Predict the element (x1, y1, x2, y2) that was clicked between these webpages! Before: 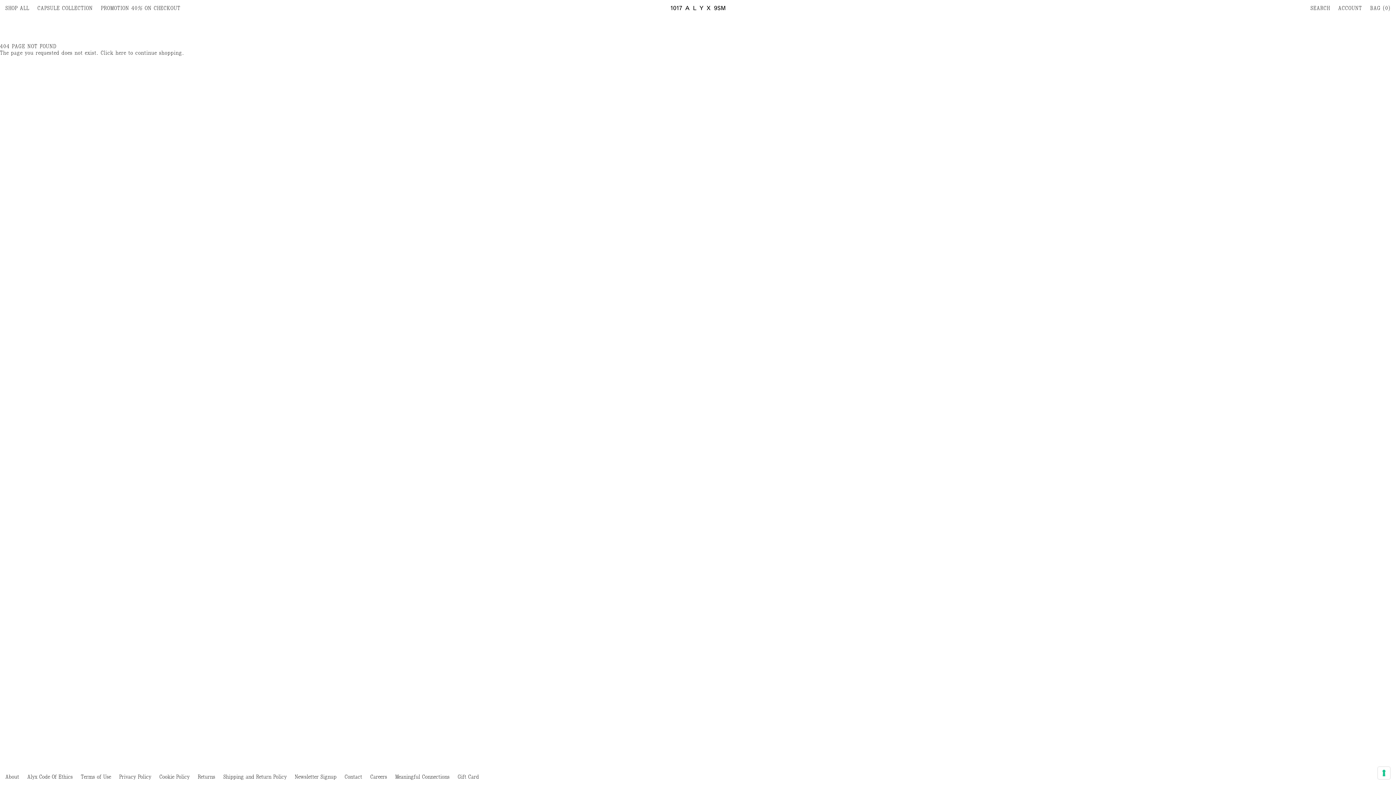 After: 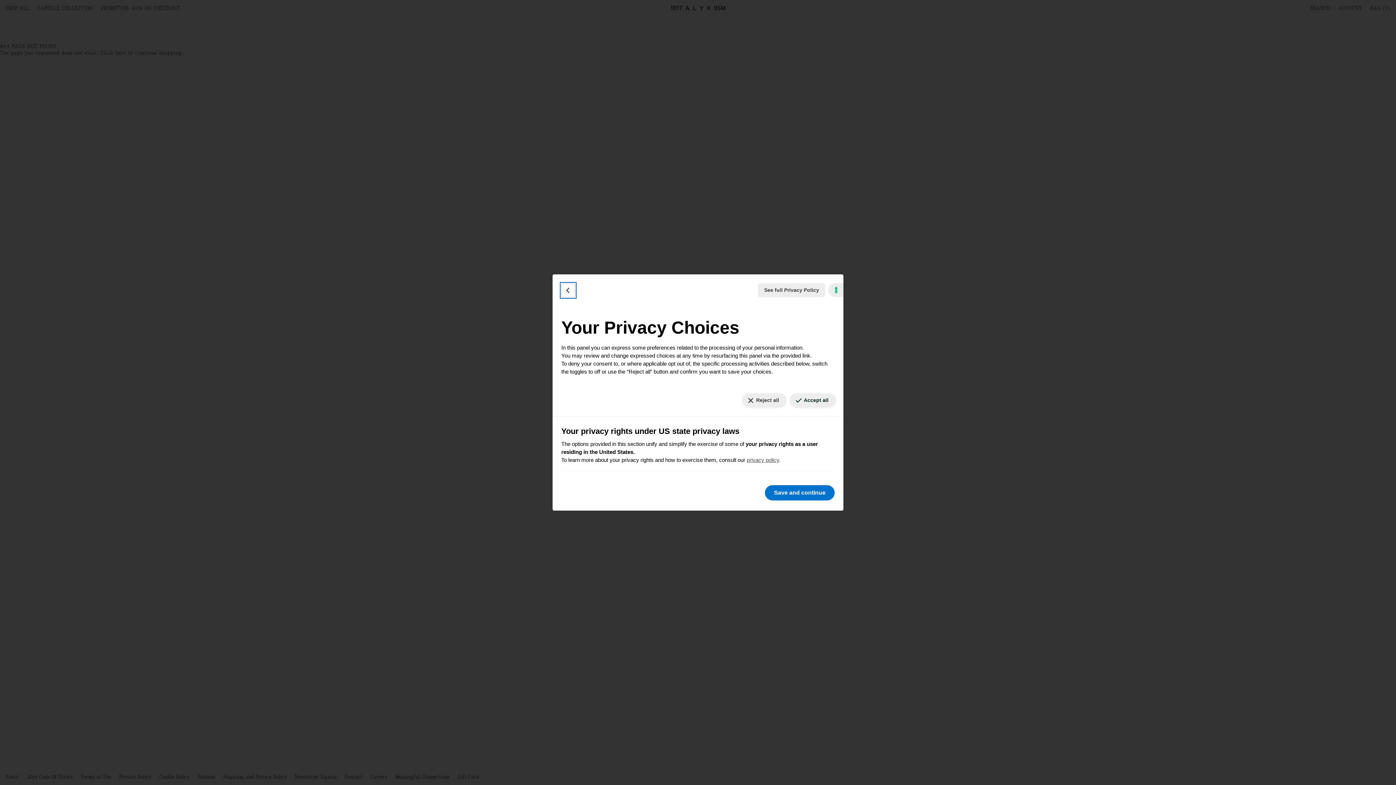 Action: bbox: (1378, 767, 1390, 779) label: Your consent preferences for tracking technologies